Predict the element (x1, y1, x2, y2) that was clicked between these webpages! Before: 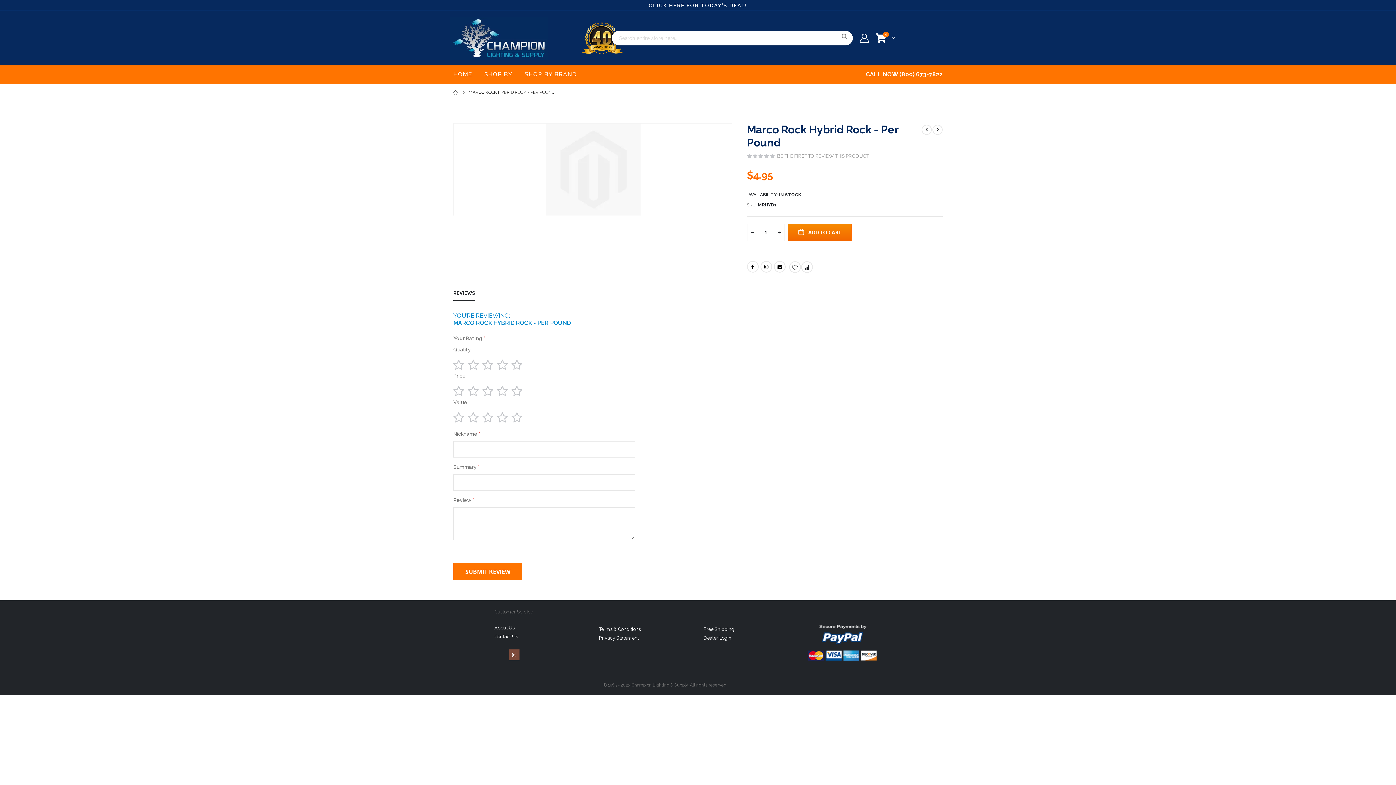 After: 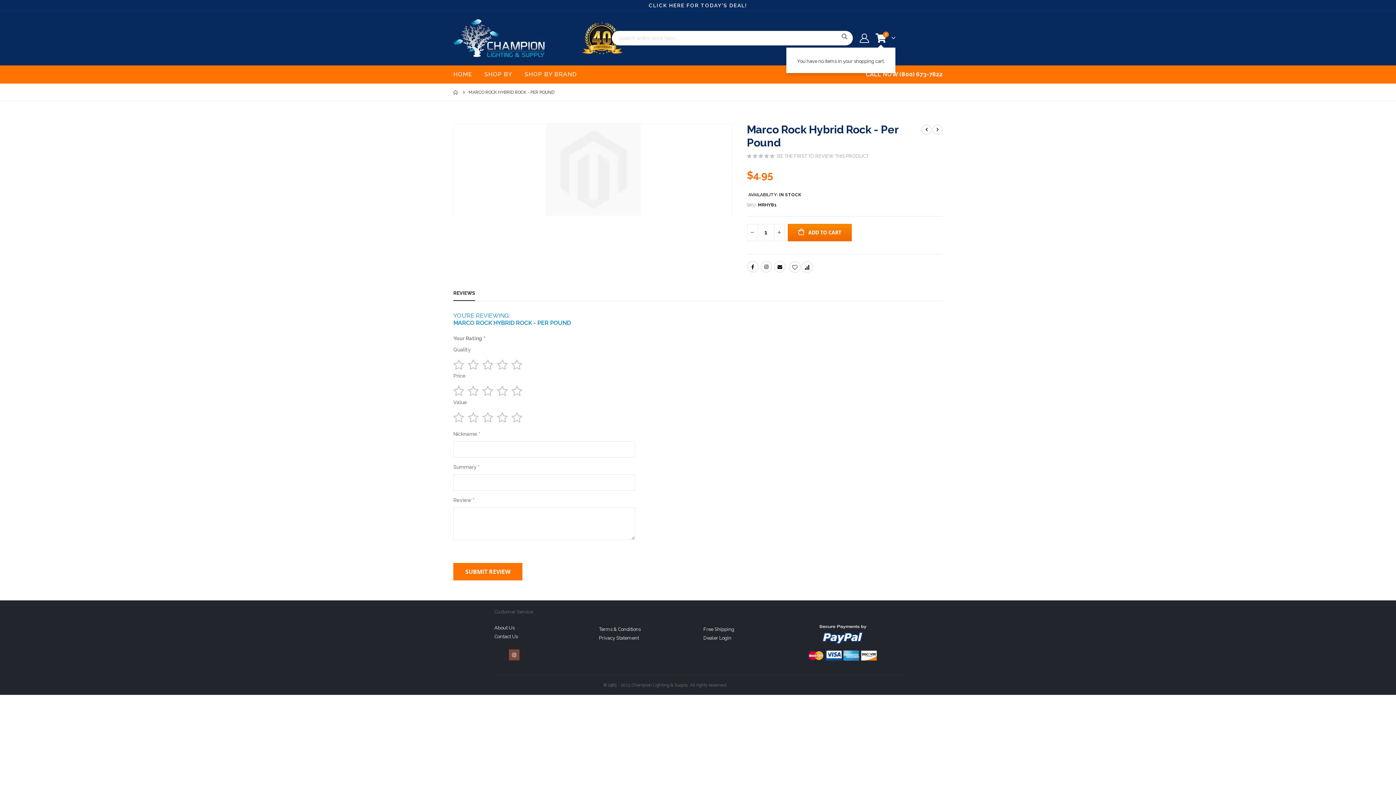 Action: label: Cart
0
items bbox: (875, 33, 895, 42)